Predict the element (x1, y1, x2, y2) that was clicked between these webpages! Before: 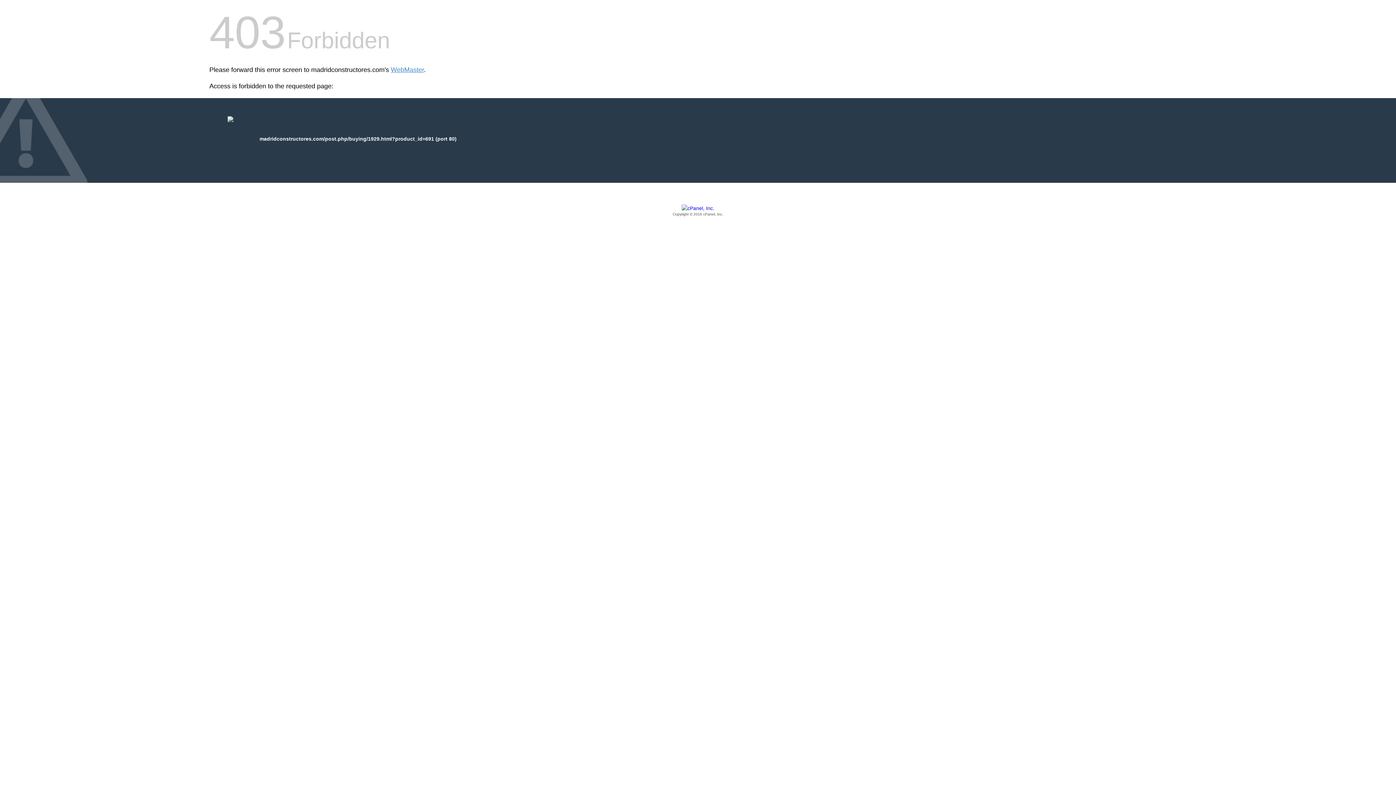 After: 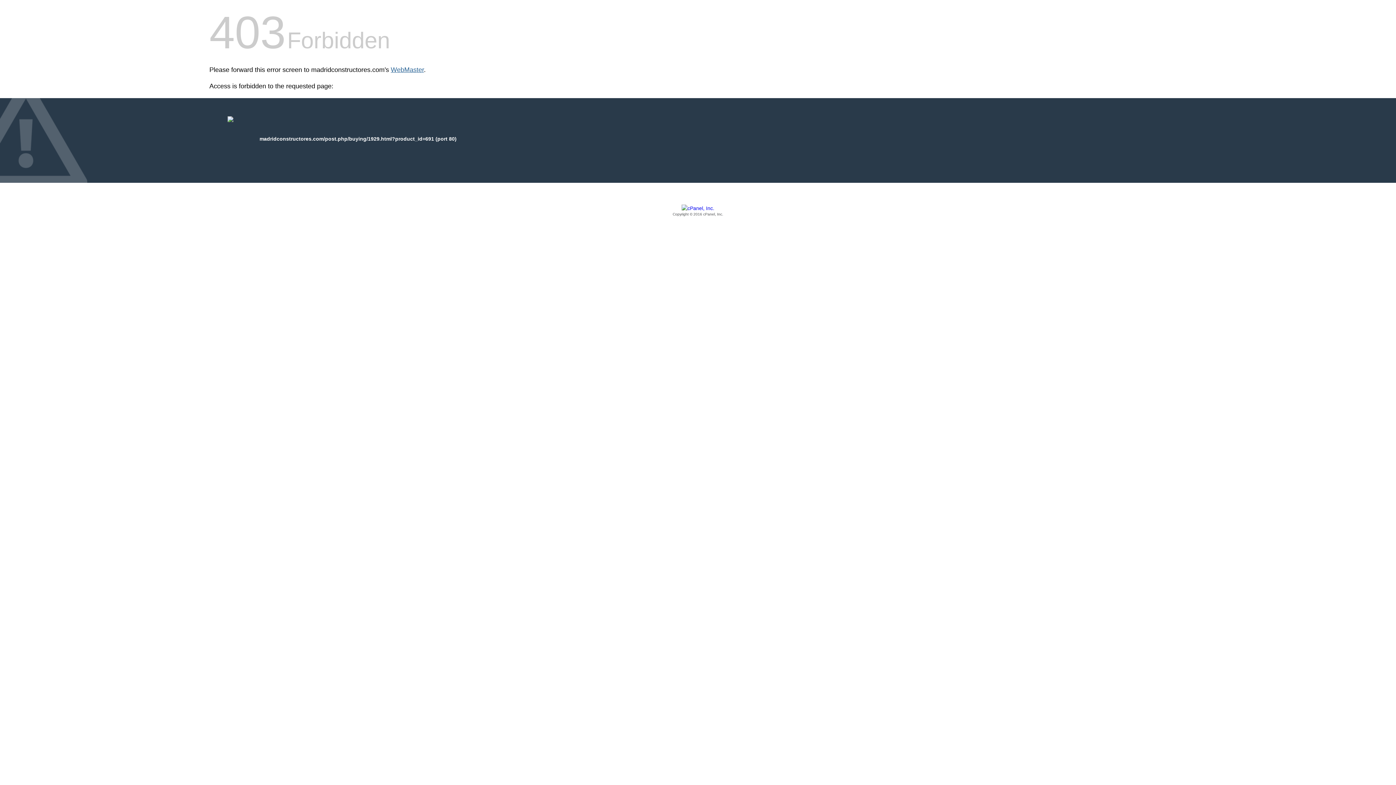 Action: label: WebMaster bbox: (390, 66, 424, 73)